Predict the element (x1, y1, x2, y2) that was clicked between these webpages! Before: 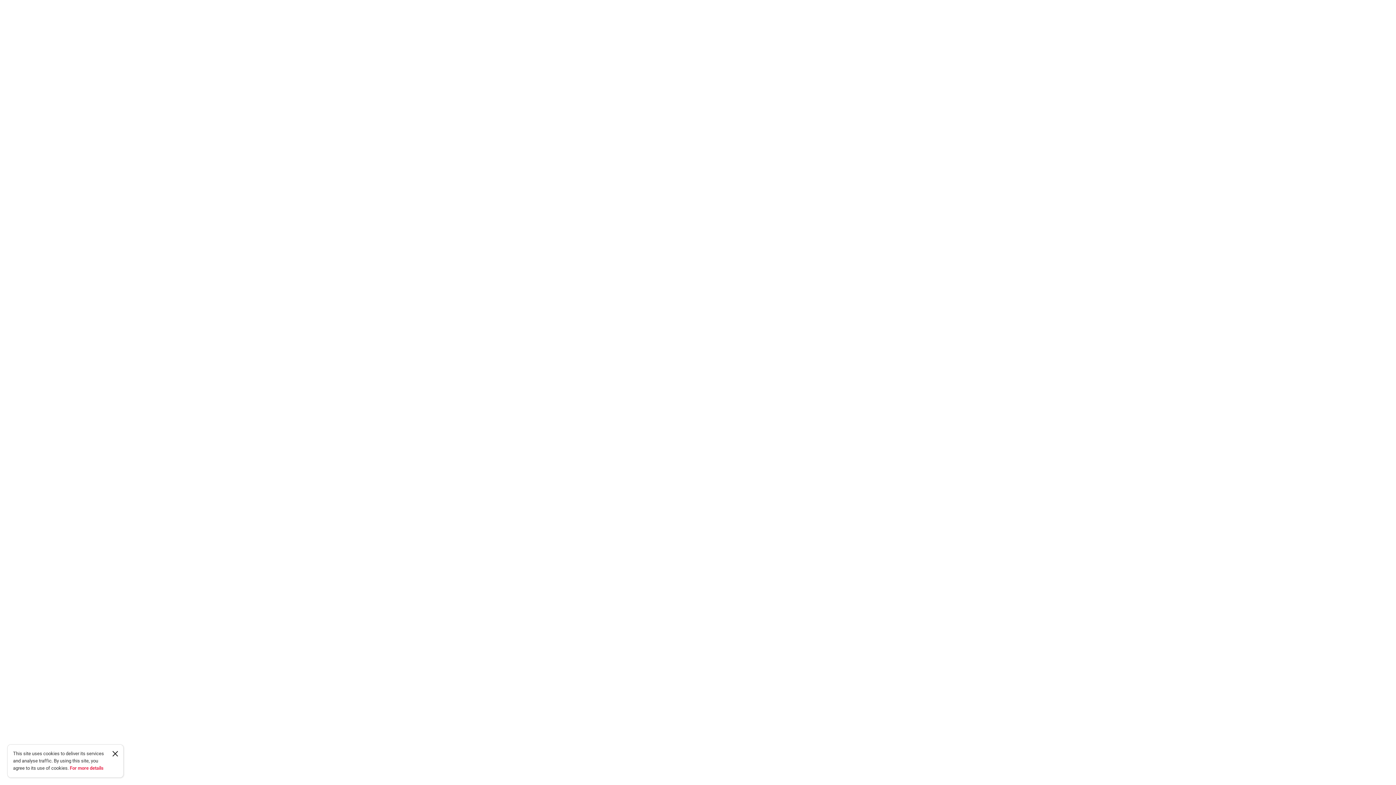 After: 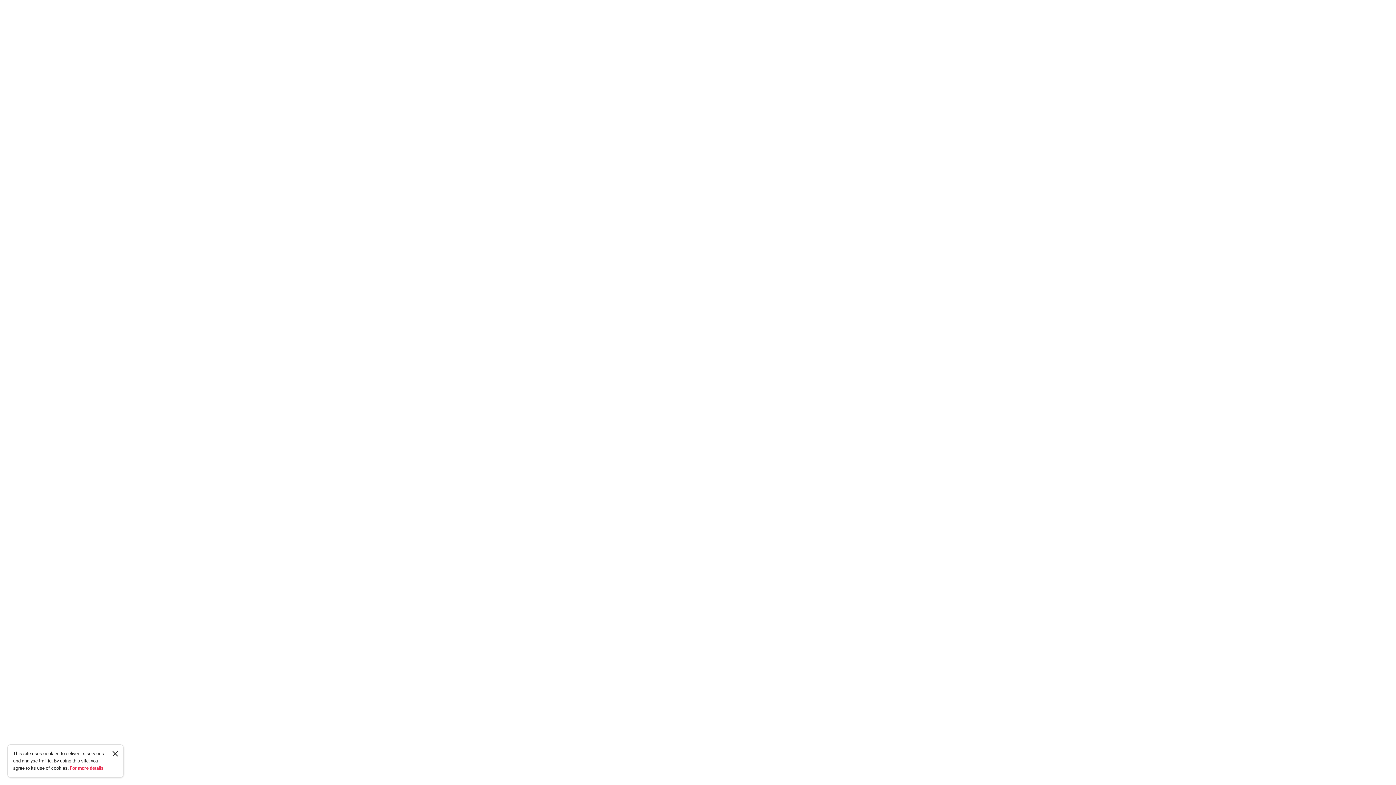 Action: label: References bbox: (181, 9, 220, 26)